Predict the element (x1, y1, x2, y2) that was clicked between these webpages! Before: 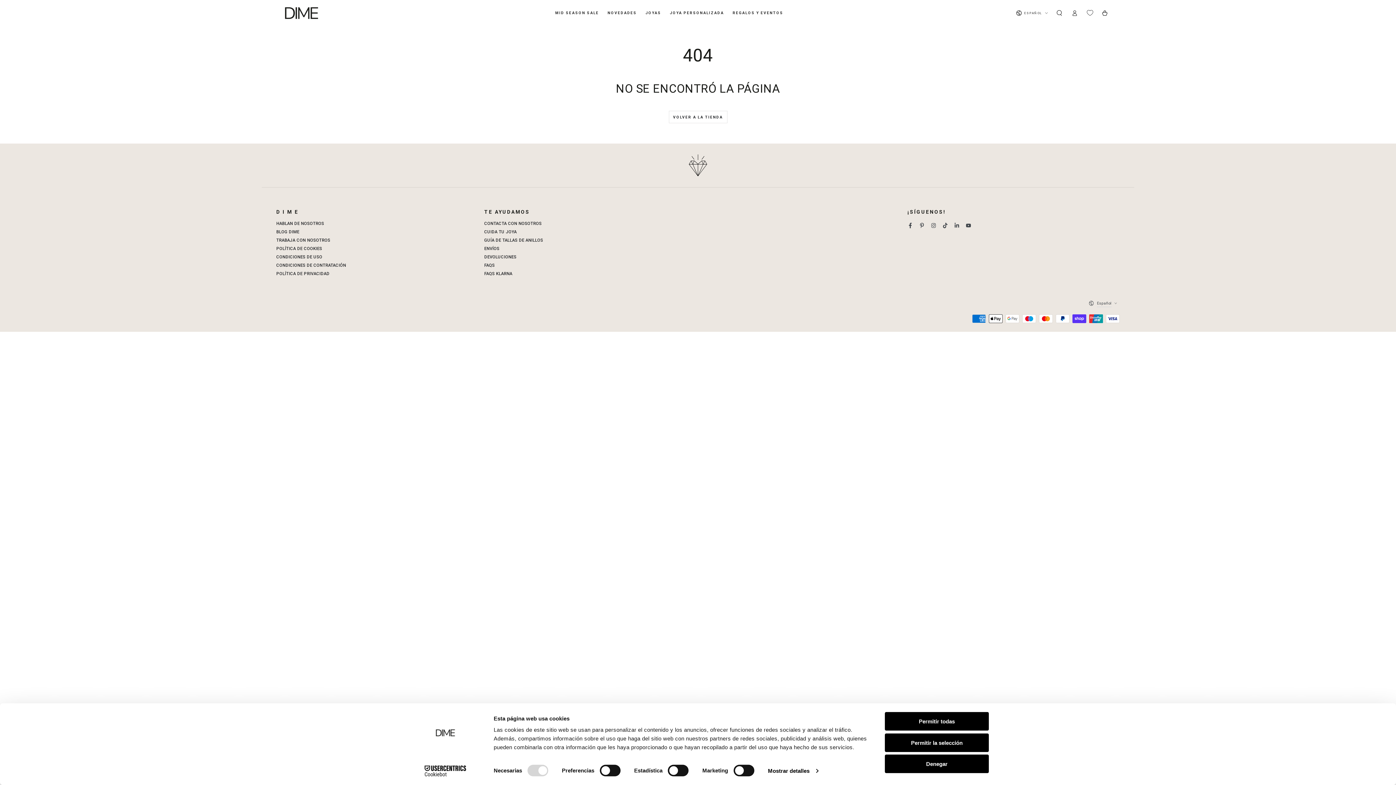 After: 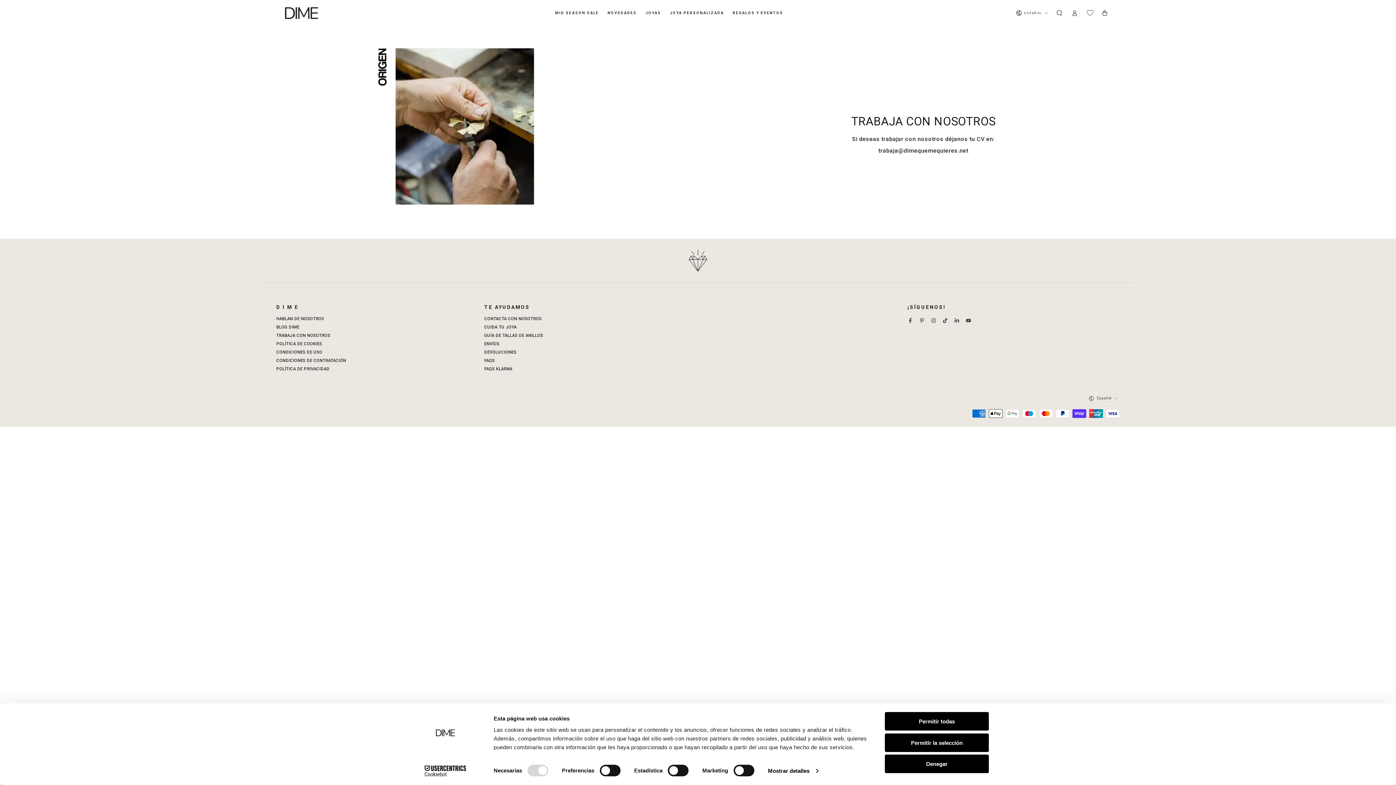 Action: bbox: (276, 237, 332, 243) label: TRABAJA CON NOSOTROS